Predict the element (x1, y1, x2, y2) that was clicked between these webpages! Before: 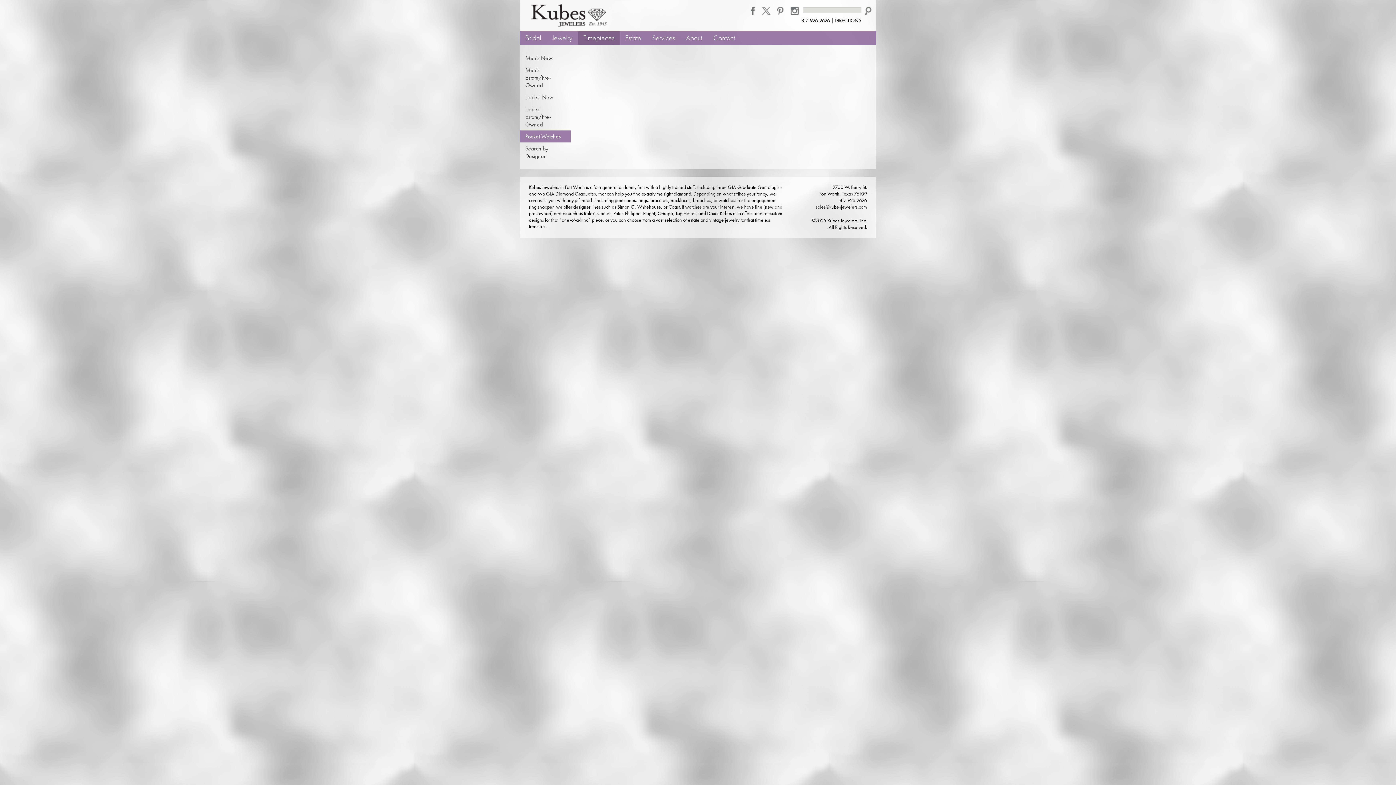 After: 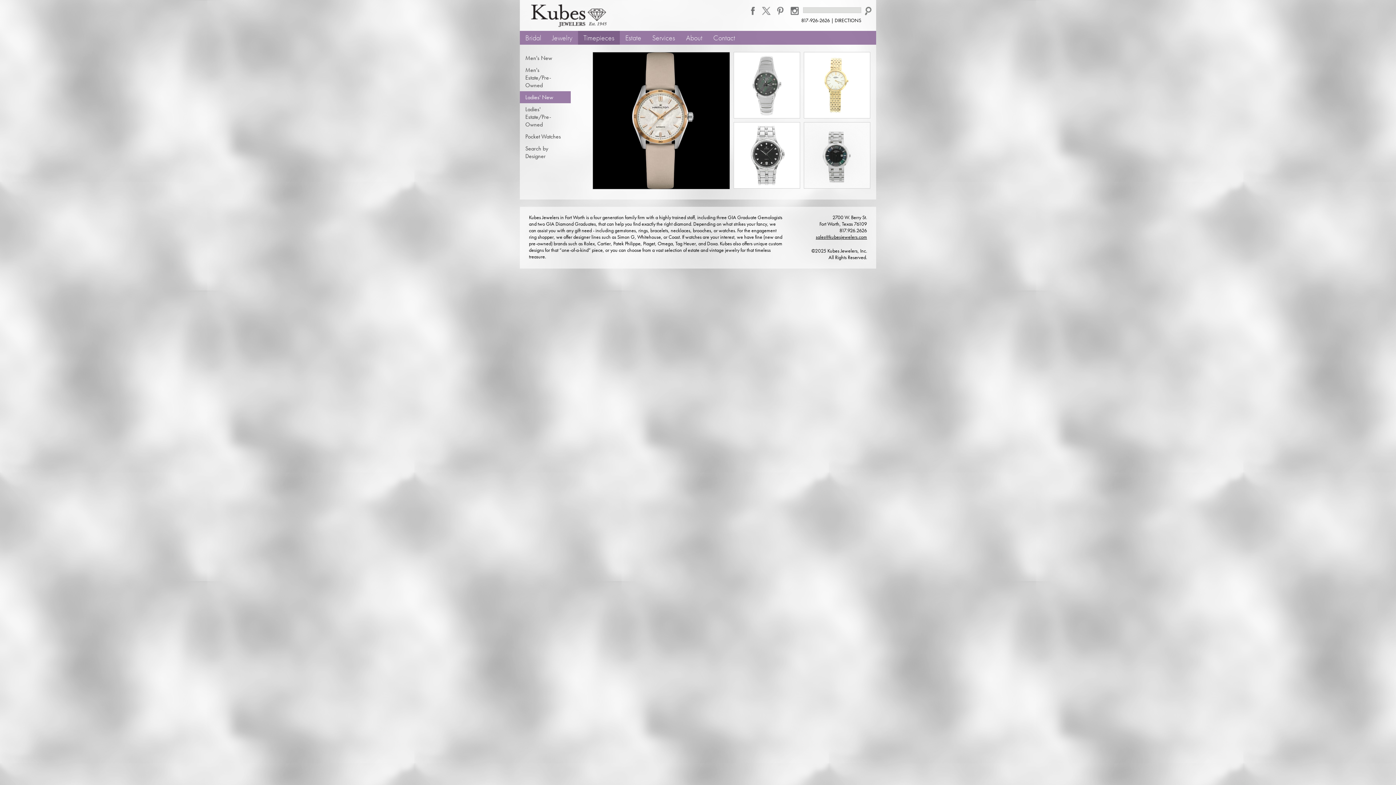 Action: bbox: (520, 91, 570, 103) label: Ladies' New